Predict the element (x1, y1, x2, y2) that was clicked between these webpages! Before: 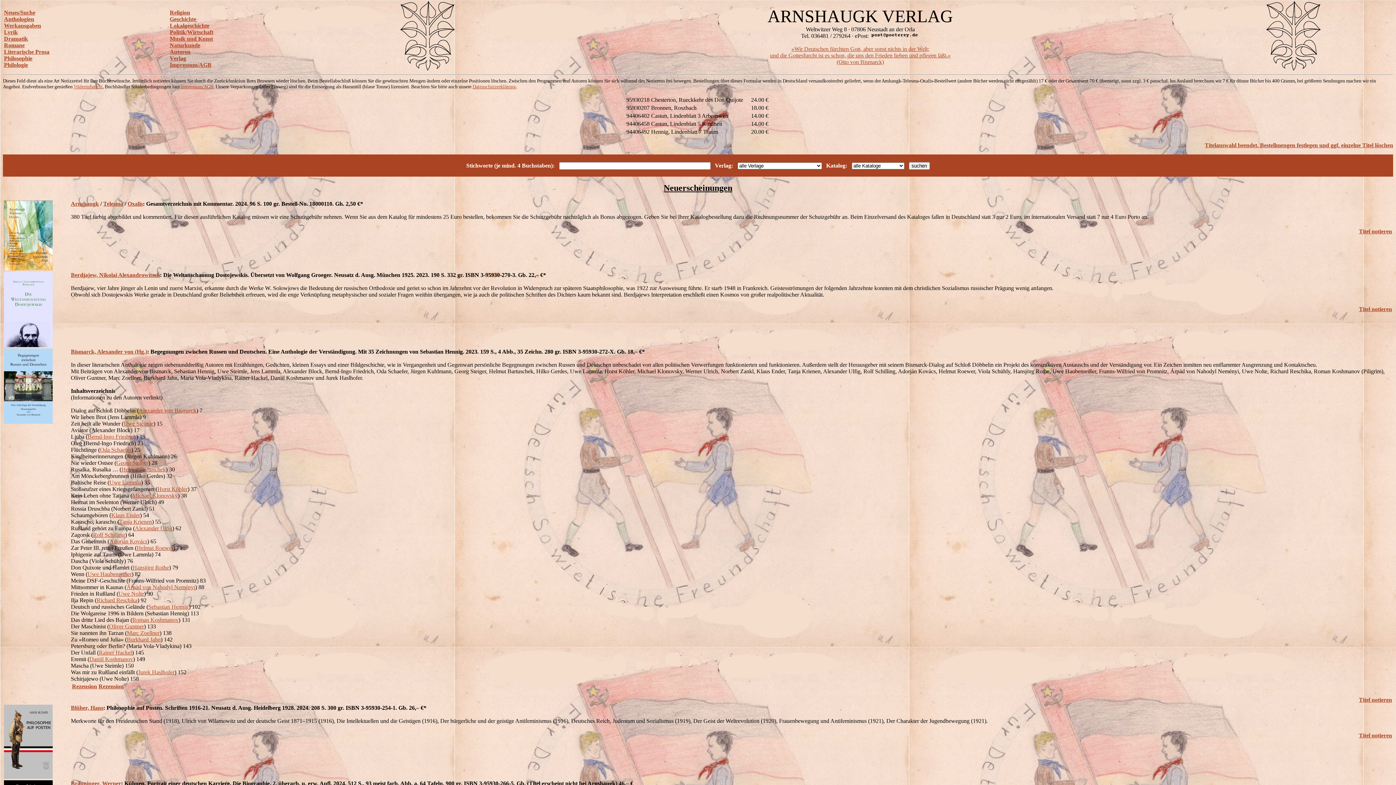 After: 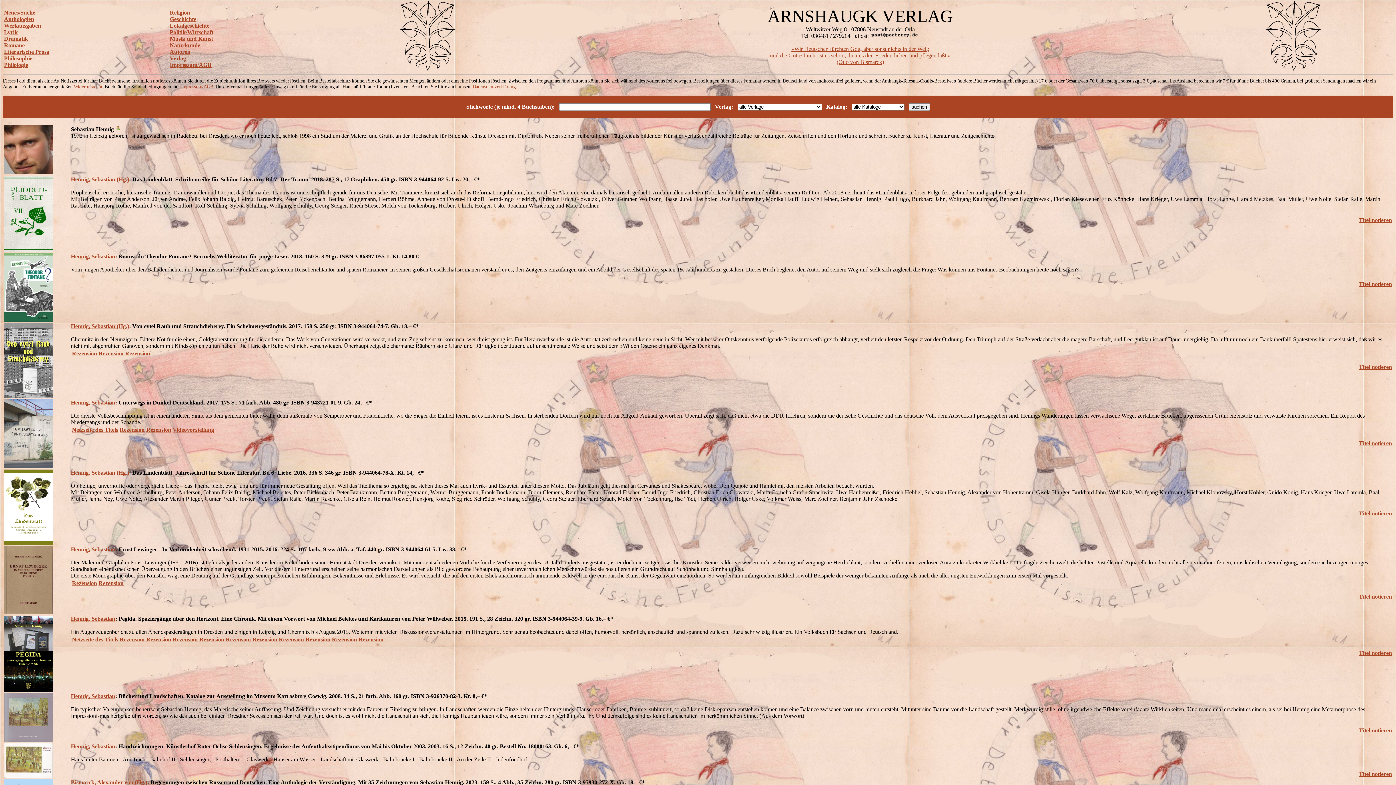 Action: bbox: (148, 604, 188, 610) label: Sebastian Hennig